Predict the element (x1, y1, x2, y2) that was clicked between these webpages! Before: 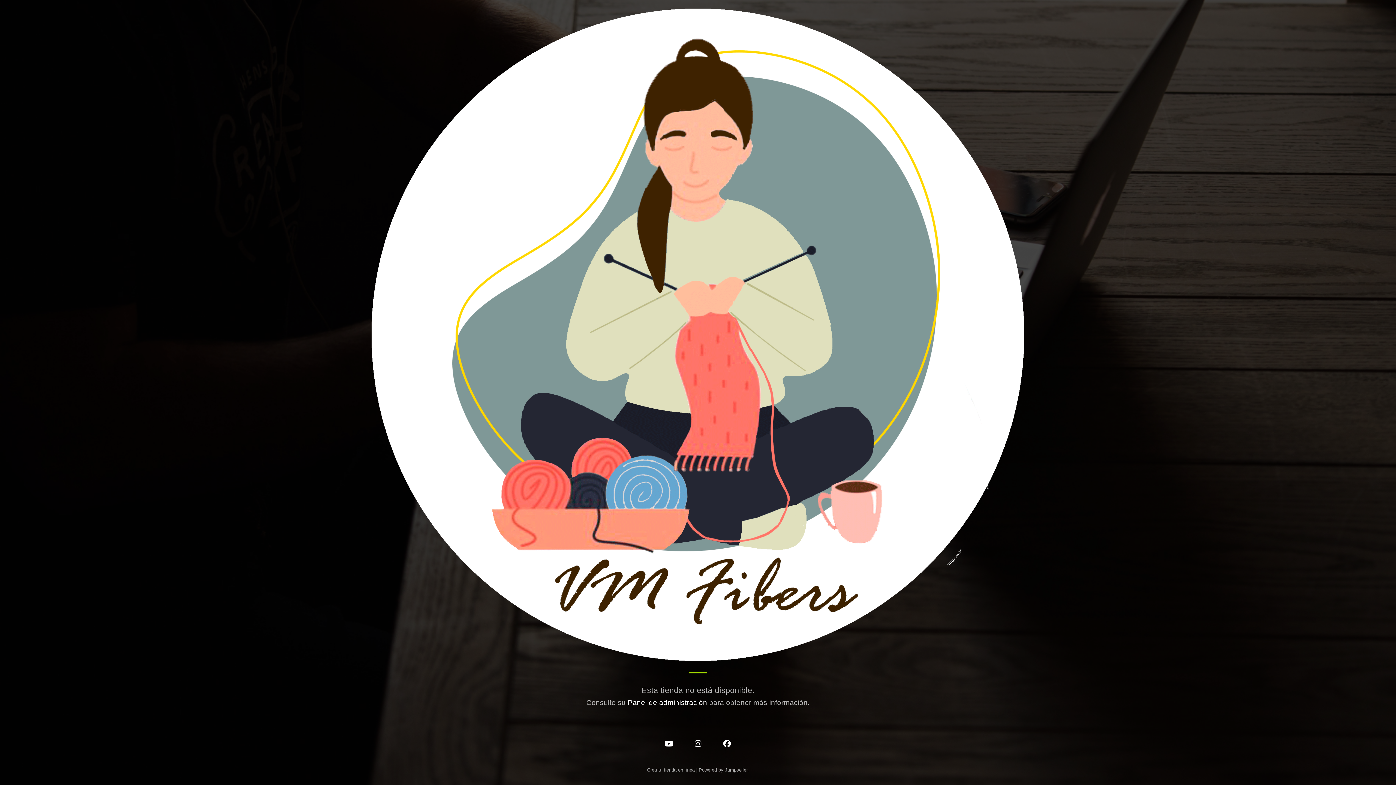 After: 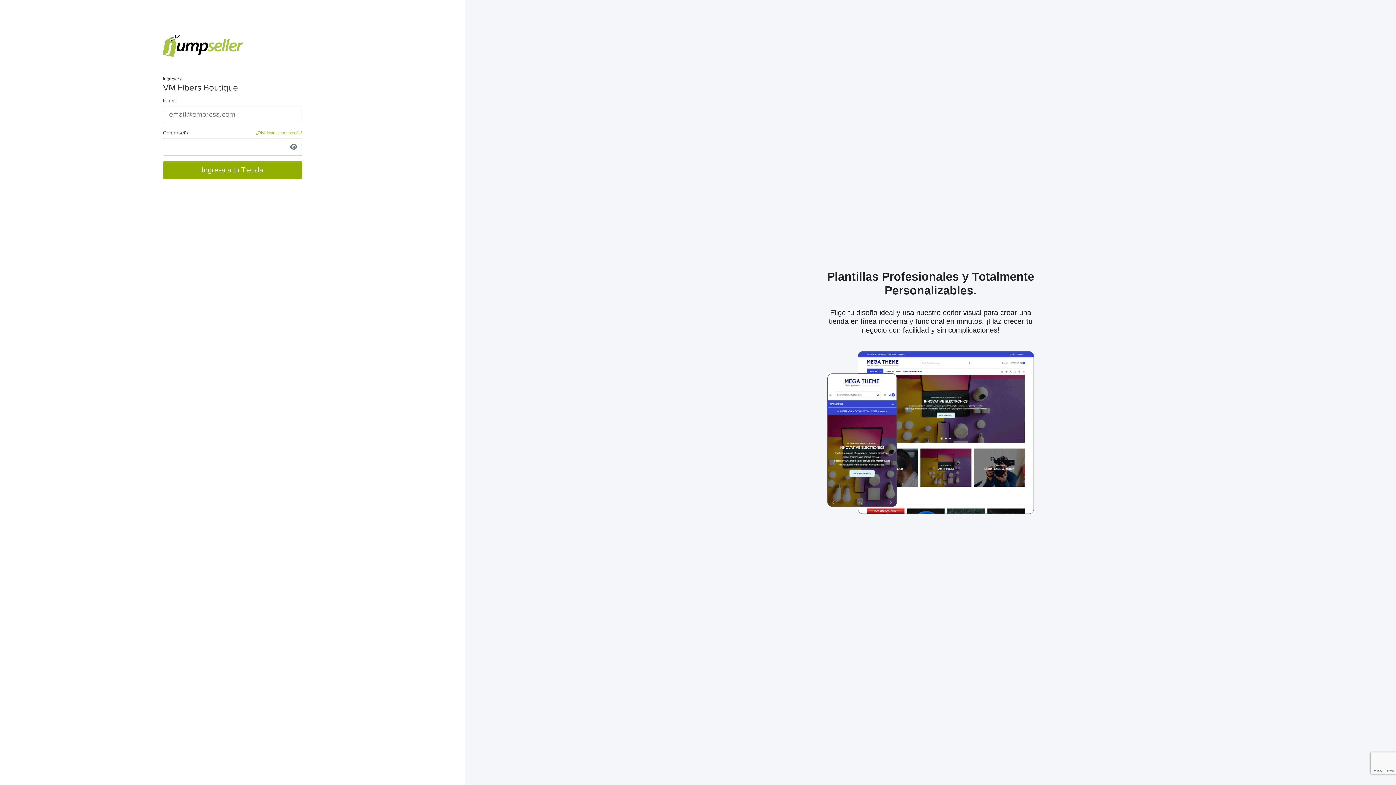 Action: label: Panel de administración bbox: (627, 699, 707, 706)